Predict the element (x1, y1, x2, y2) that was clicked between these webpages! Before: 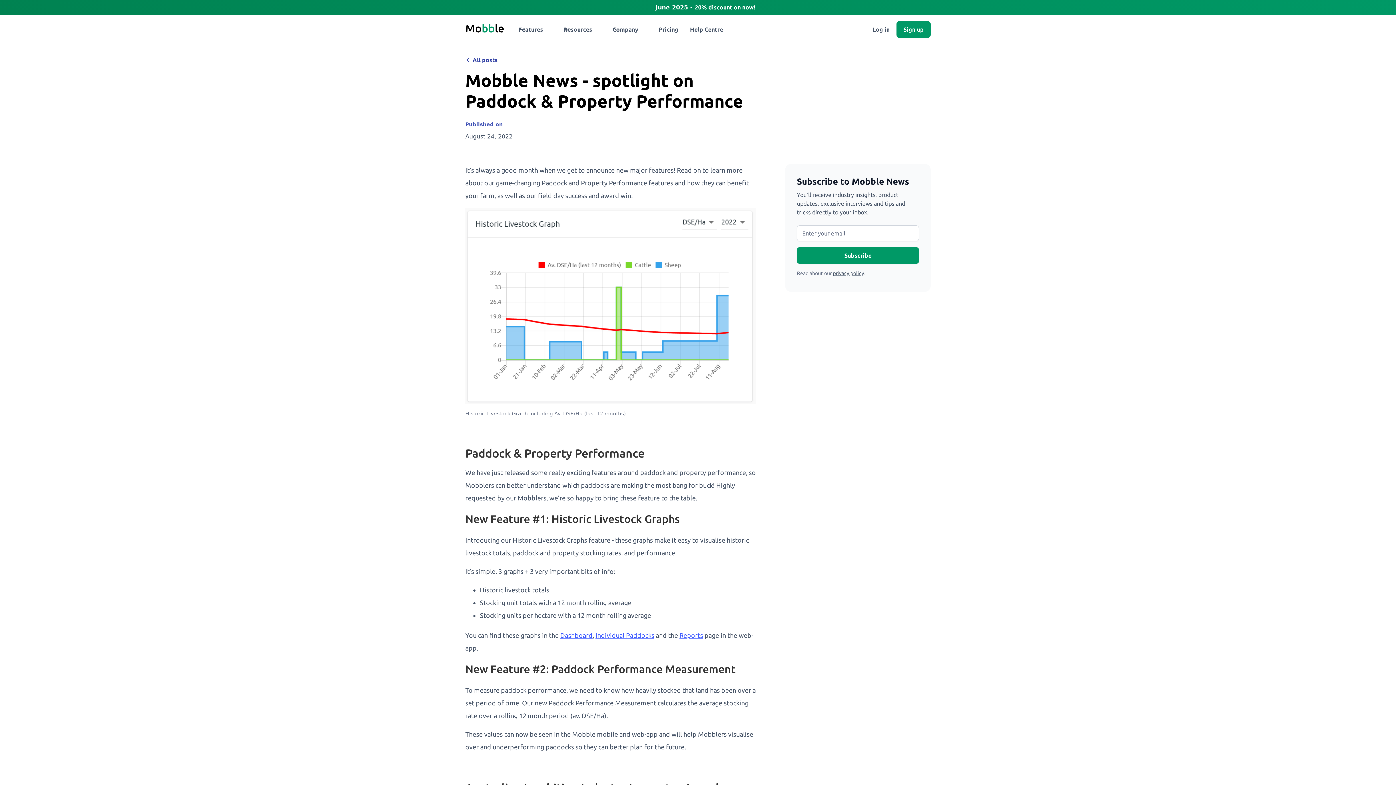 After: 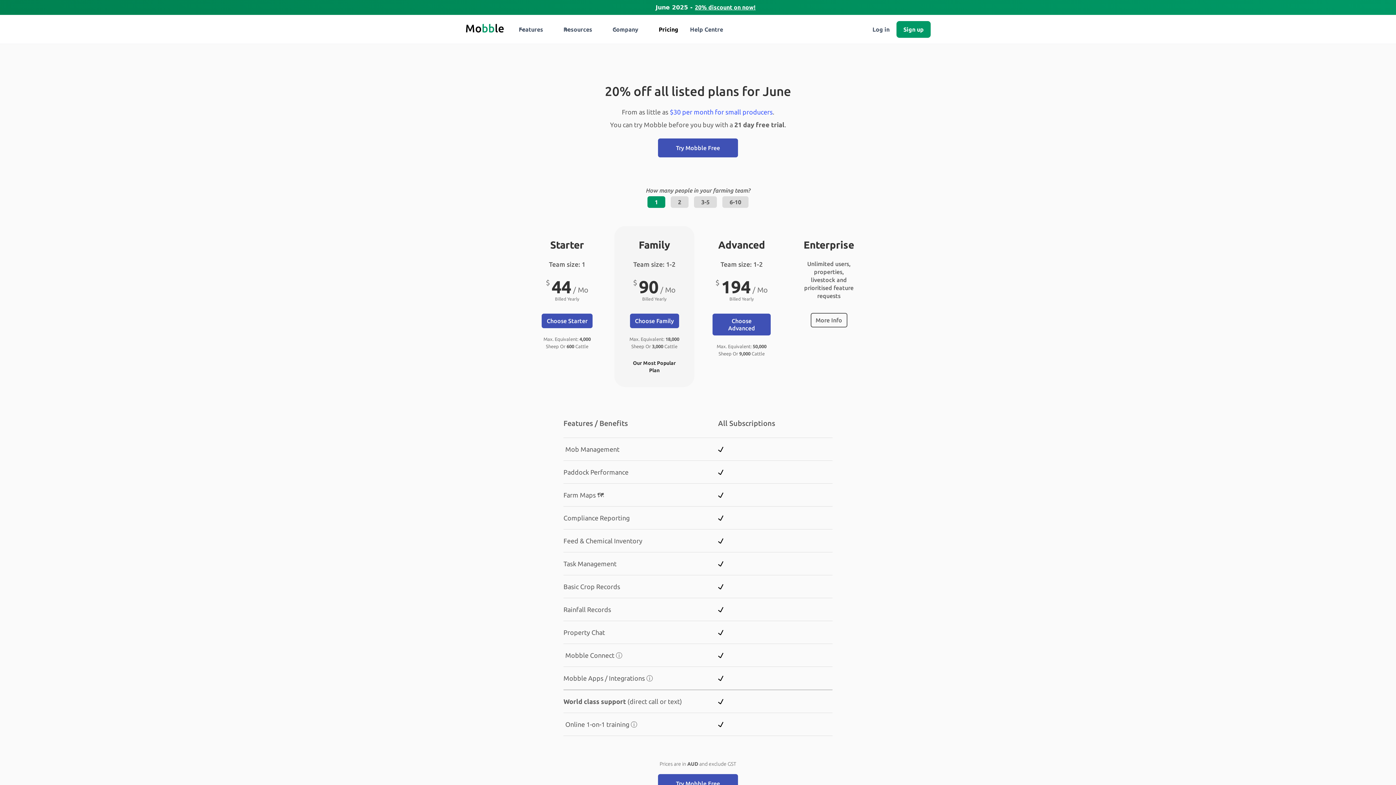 Action: bbox: (695, 4, 755, 10) label: 20% discount on now!